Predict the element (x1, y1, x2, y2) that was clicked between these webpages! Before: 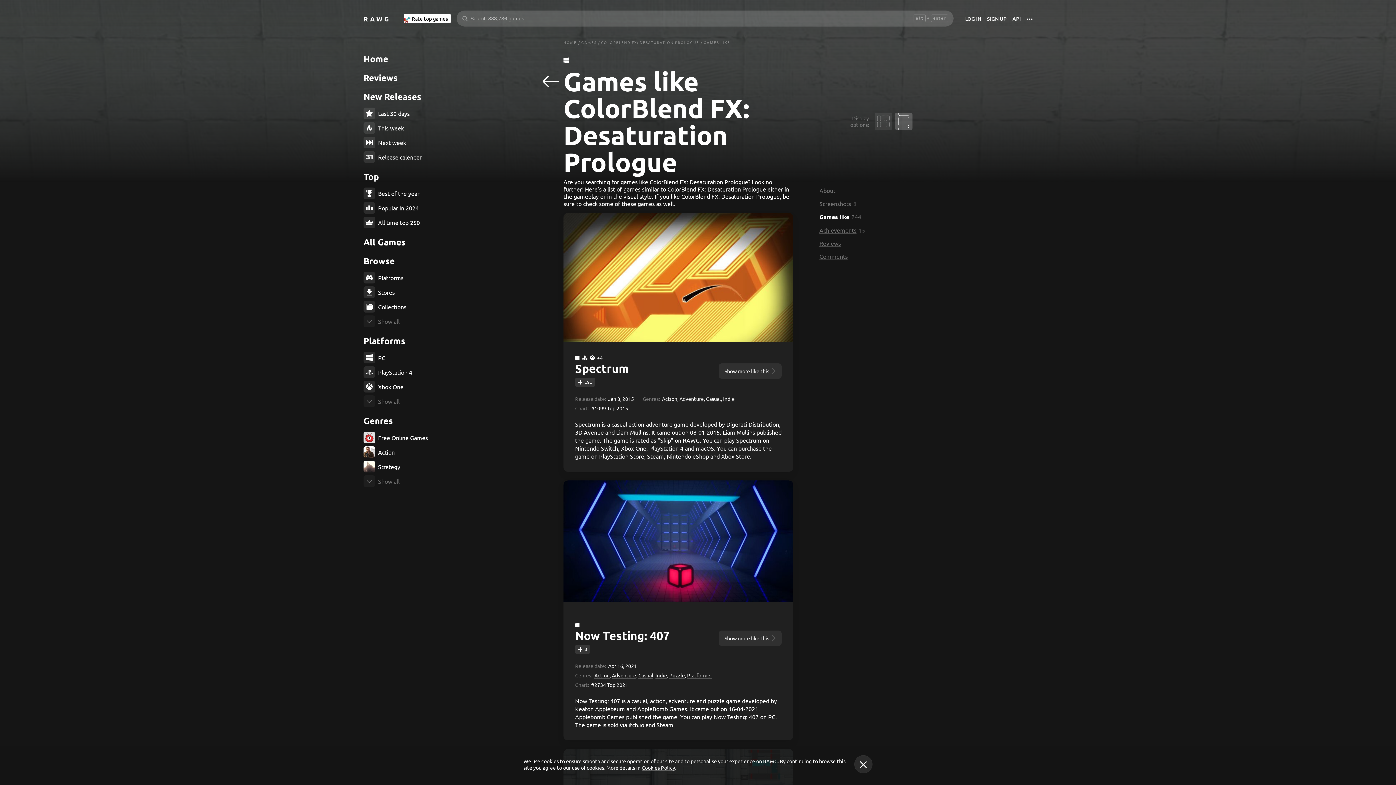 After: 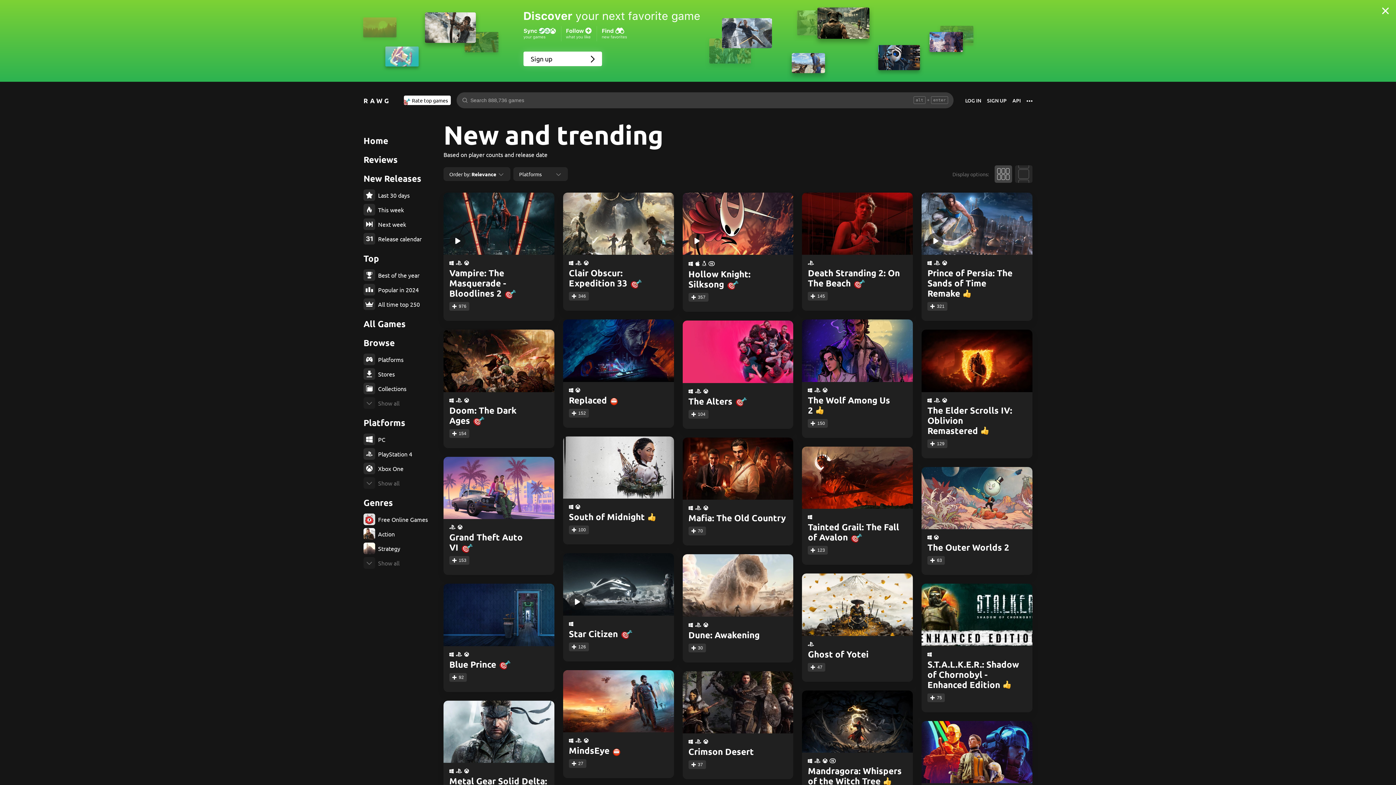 Action: bbox: (563, 39, 577, 45) label: HOME